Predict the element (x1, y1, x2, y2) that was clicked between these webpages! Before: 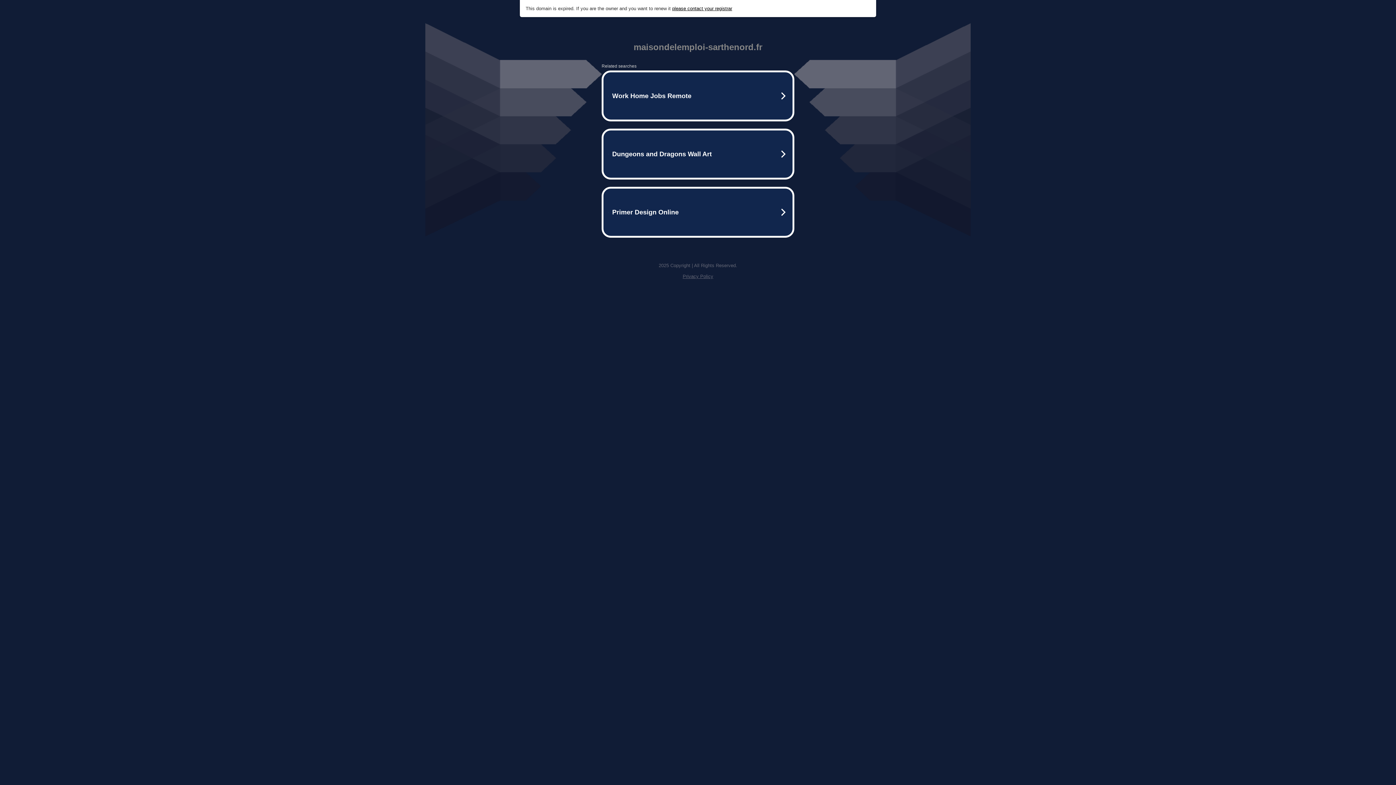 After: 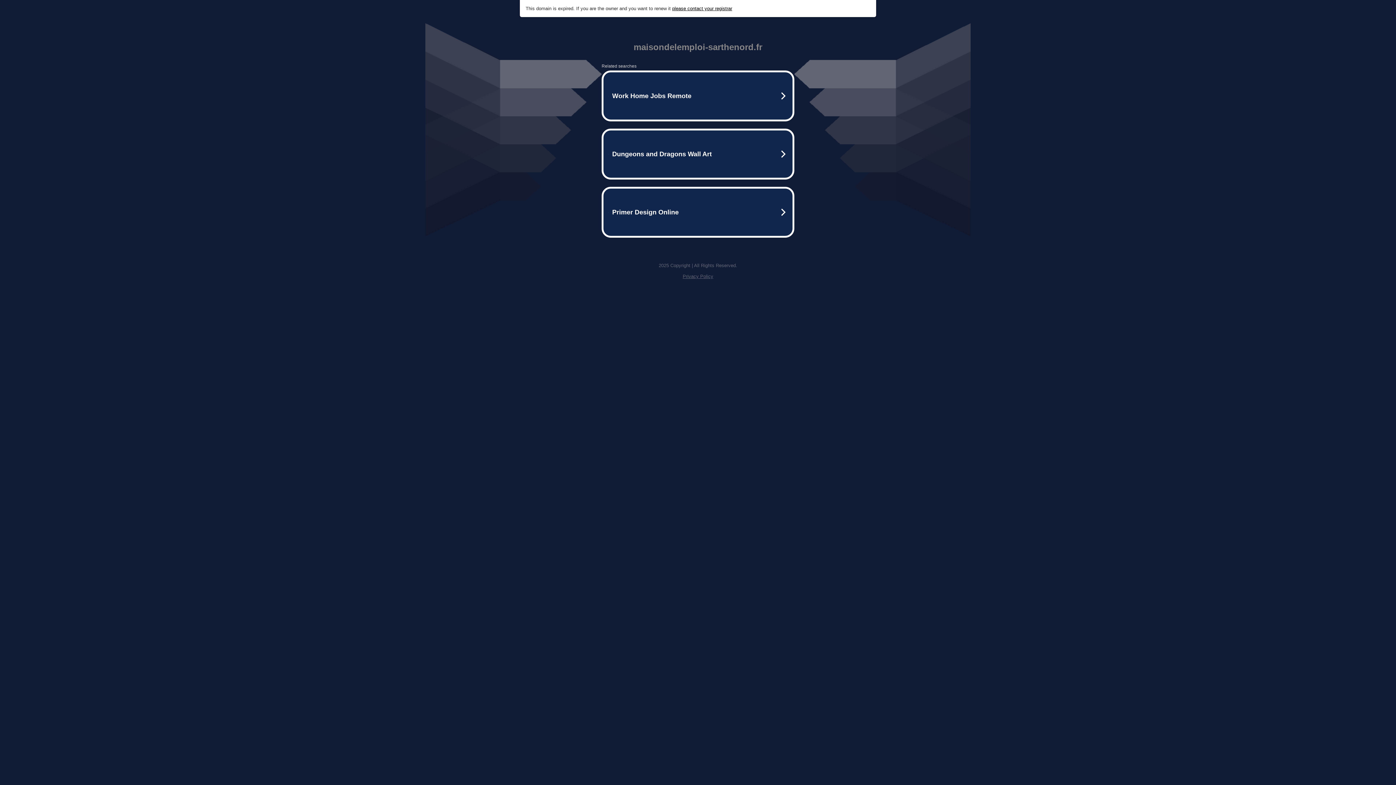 Action: label: Privacy Policy bbox: (682, 273, 713, 279)